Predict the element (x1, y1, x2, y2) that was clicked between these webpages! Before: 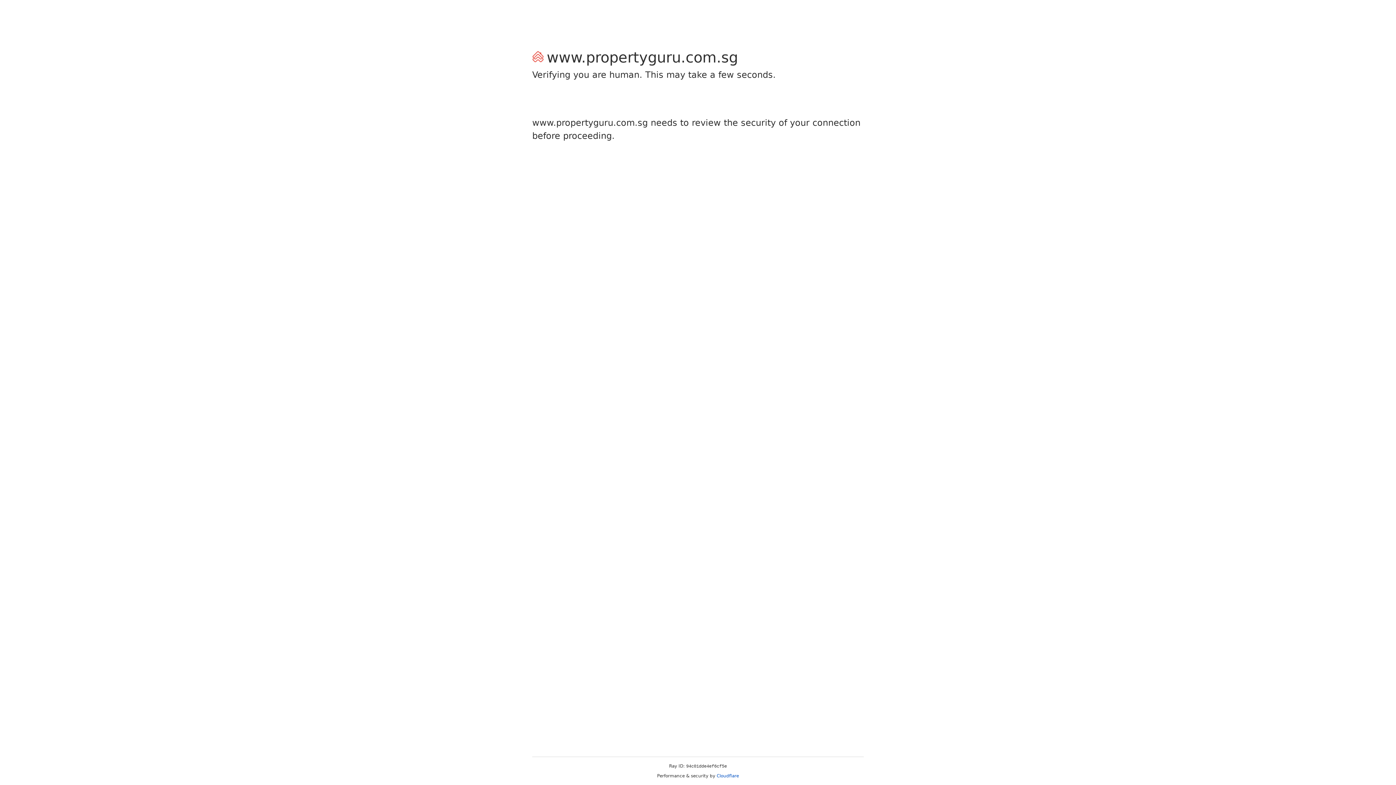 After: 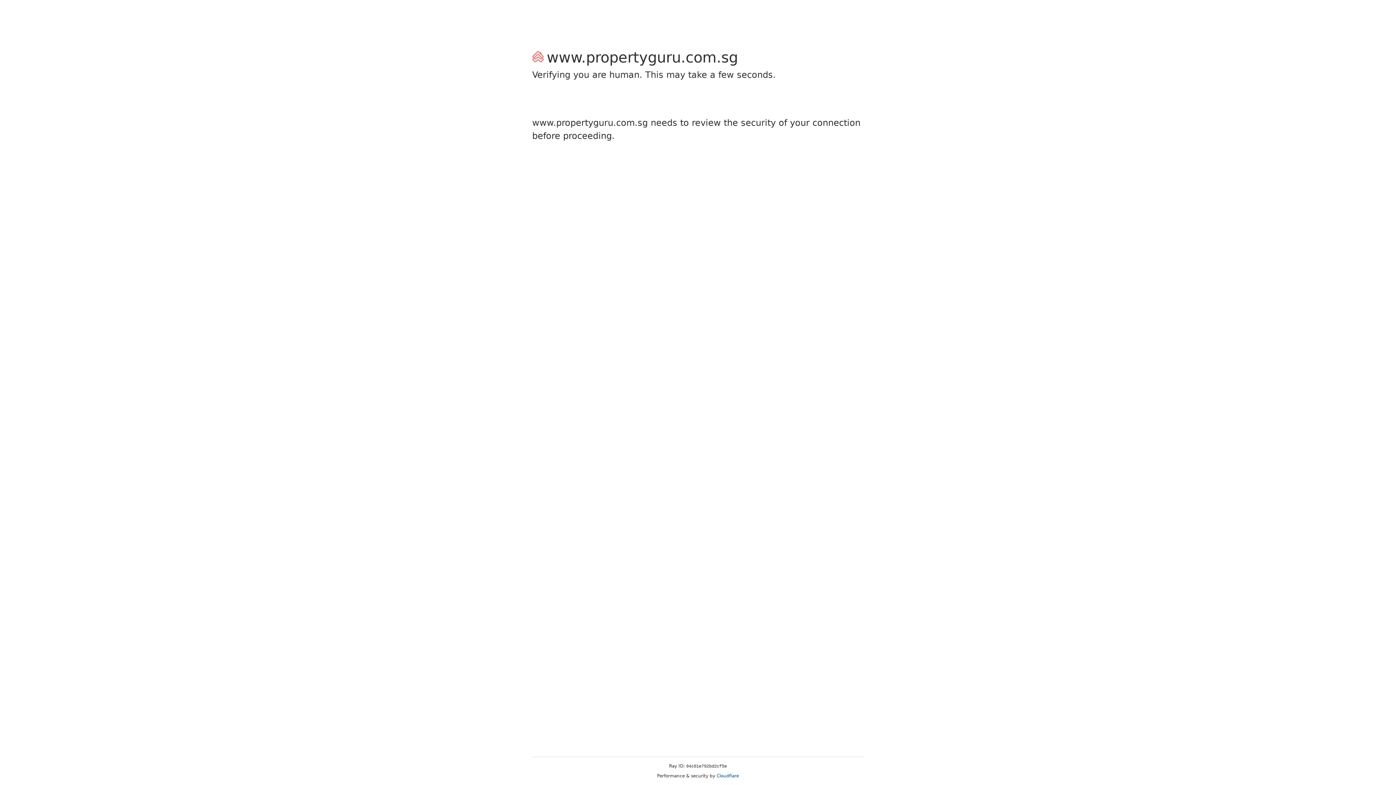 Action: bbox: (716, 773, 739, 778) label: Cloudflare